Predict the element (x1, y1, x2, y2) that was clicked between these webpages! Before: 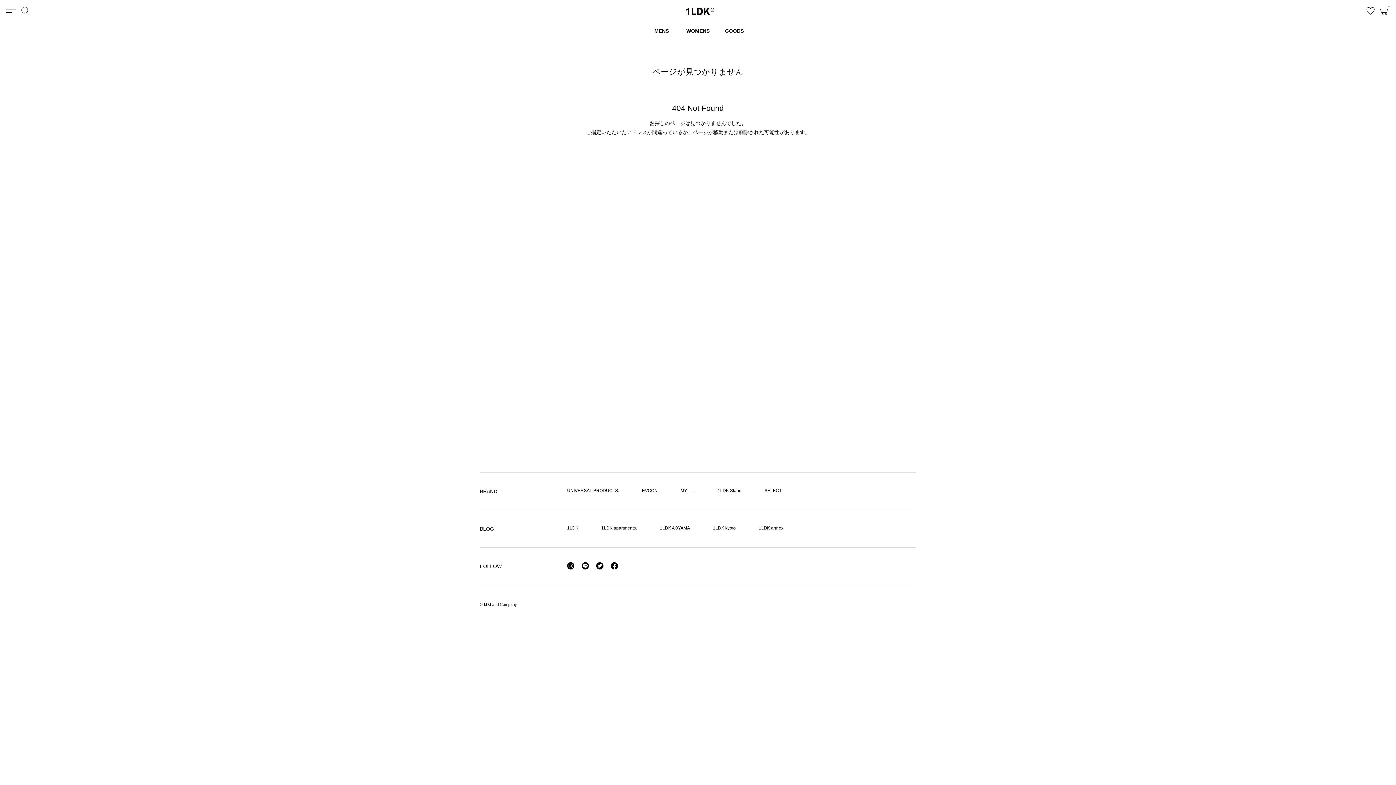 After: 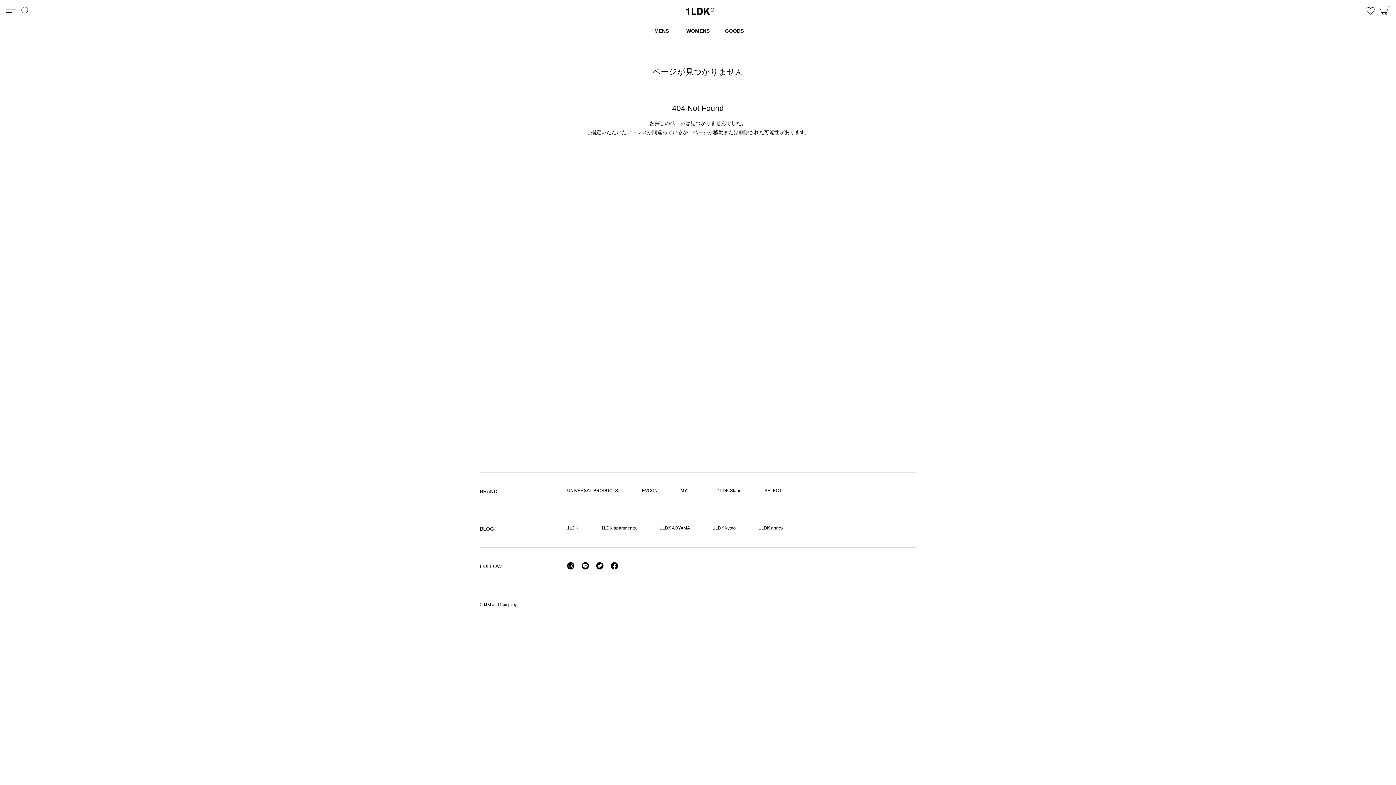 Action: bbox: (596, 562, 603, 569) label: Twitter